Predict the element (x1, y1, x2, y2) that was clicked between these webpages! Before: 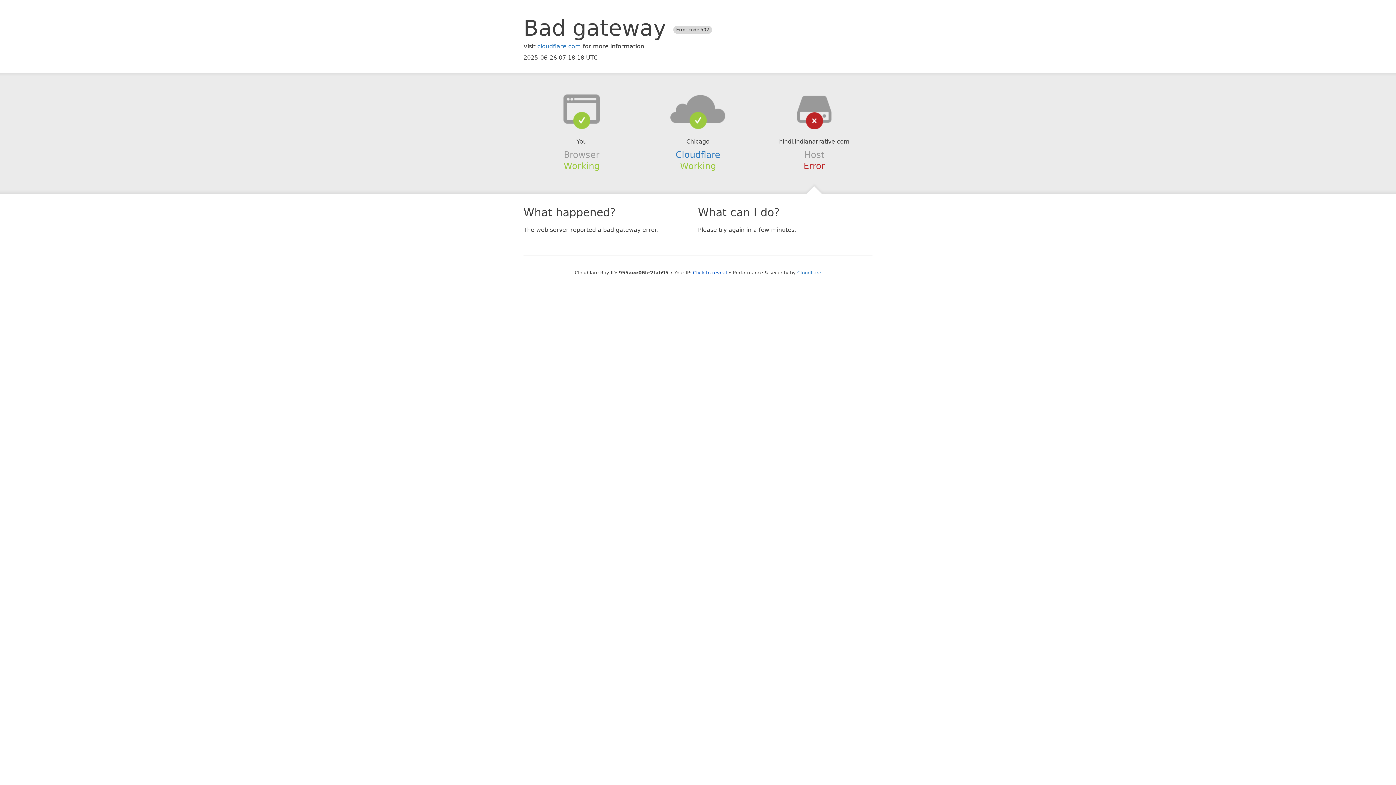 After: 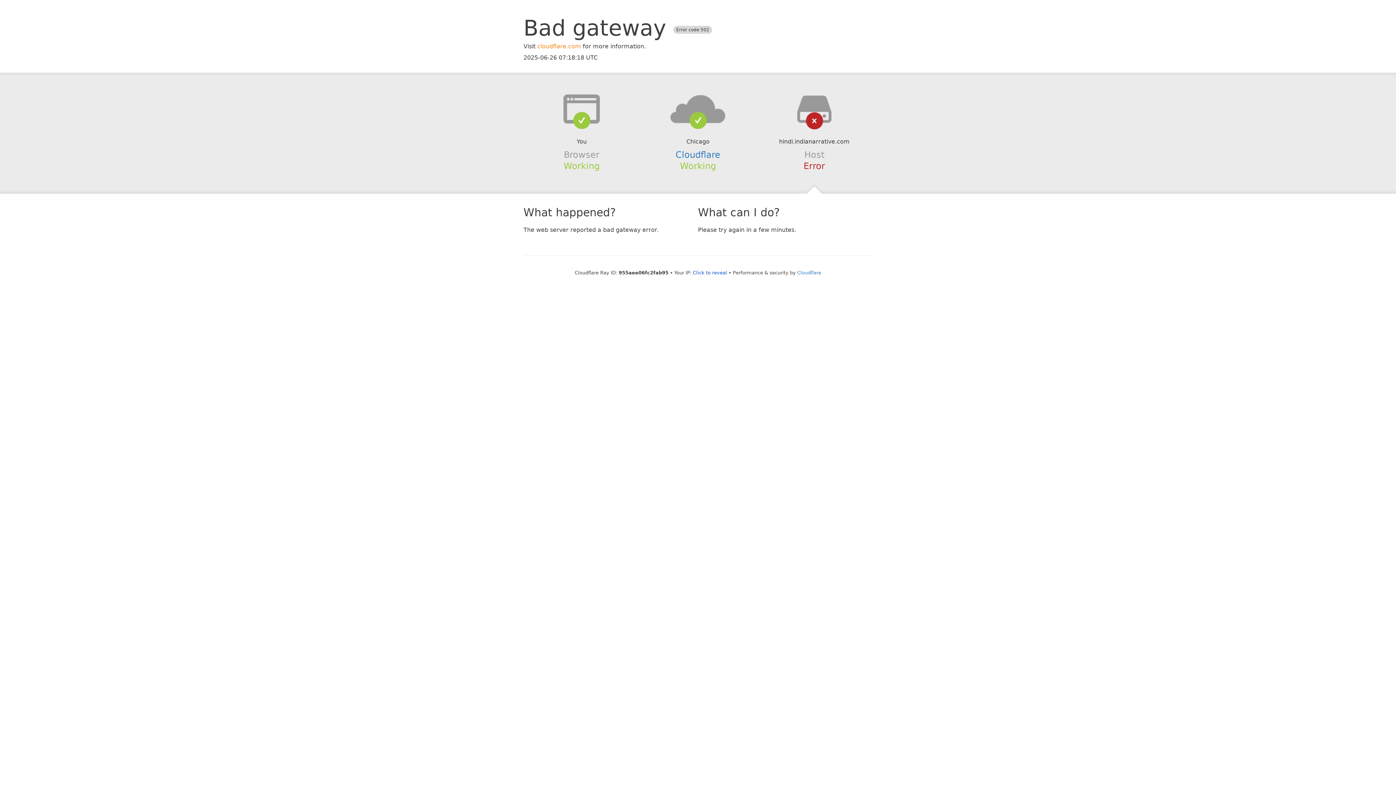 Action: label: cloudflare.com bbox: (537, 42, 581, 49)